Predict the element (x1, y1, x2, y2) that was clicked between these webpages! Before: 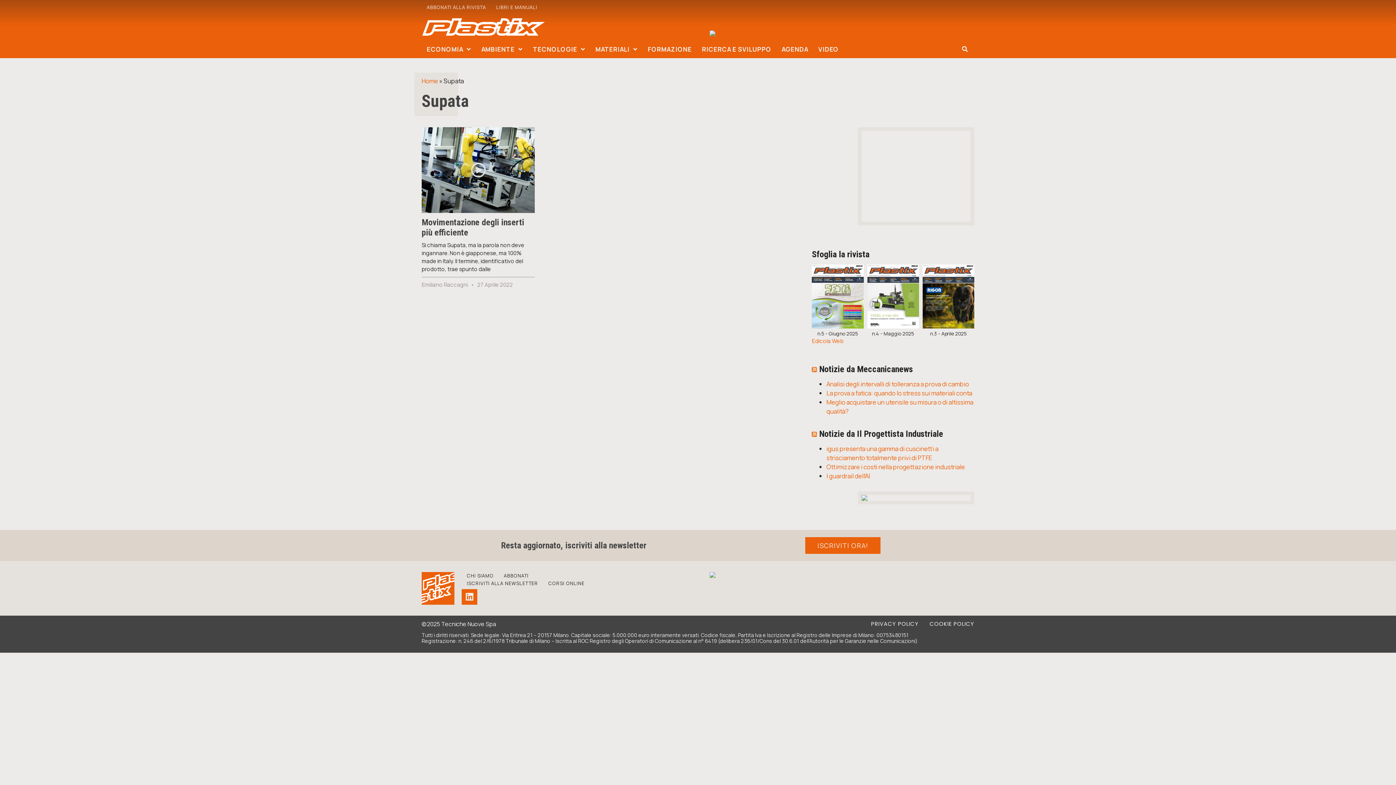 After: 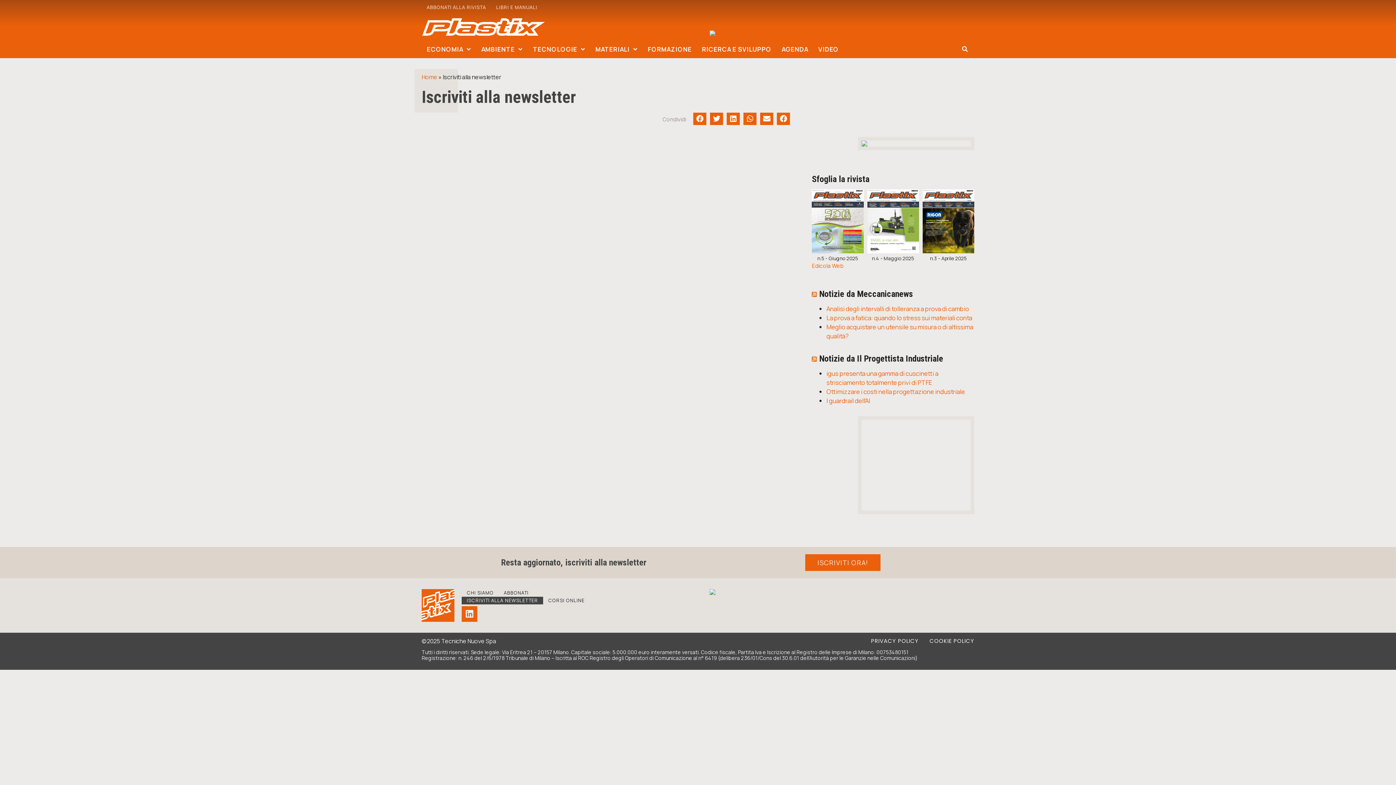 Action: bbox: (805, 537, 880, 554) label: ISCRIVITI ORA!